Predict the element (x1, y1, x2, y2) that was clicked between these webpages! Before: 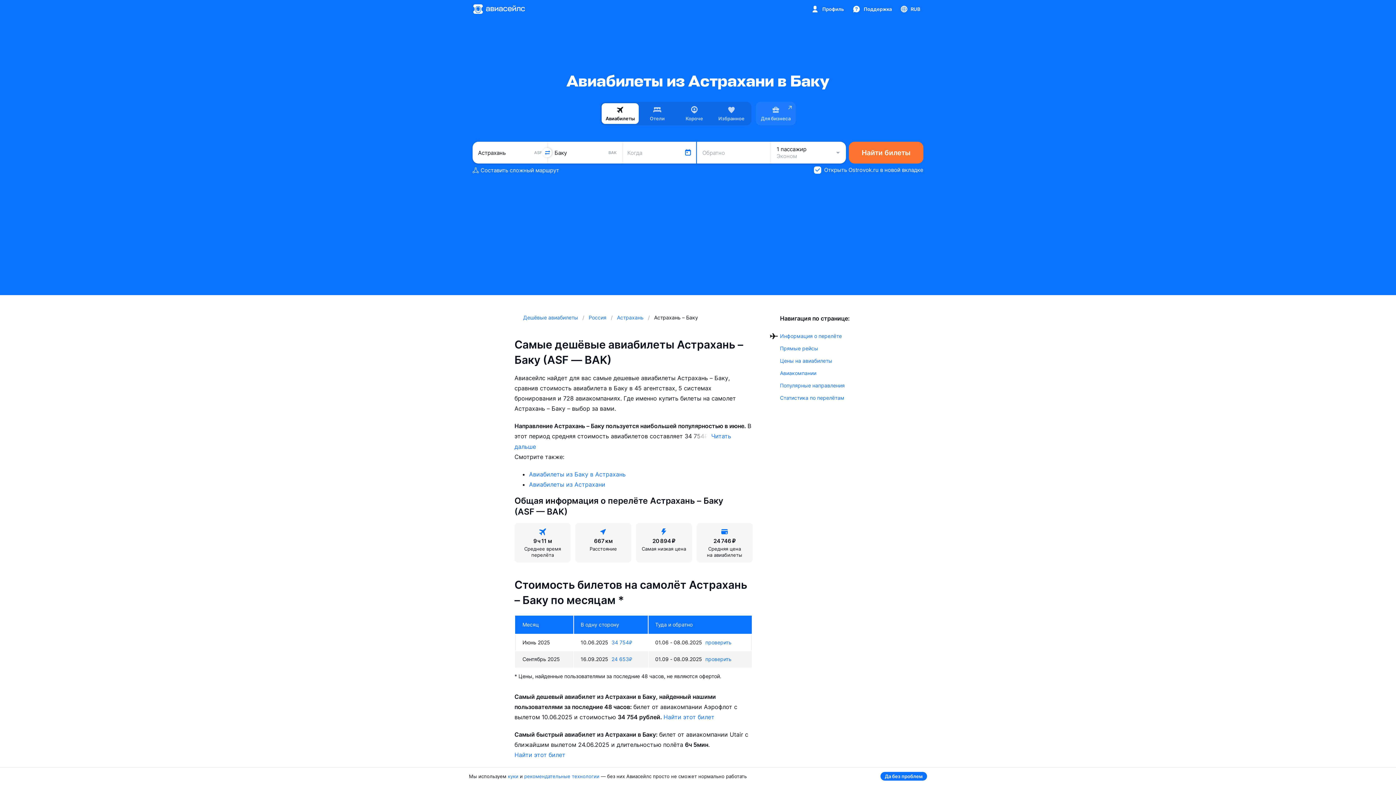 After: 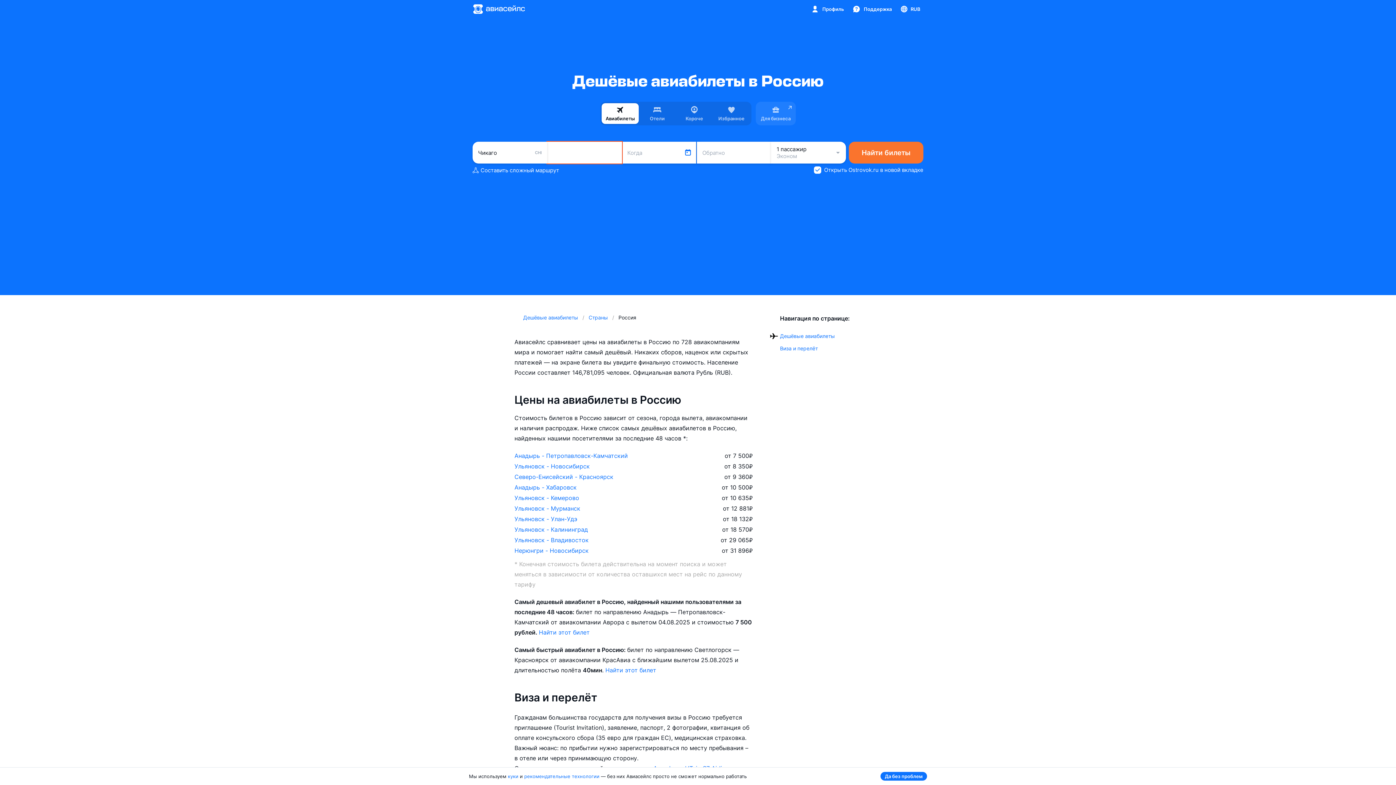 Action: bbox: (588, 314, 608, 320) label: Россия 